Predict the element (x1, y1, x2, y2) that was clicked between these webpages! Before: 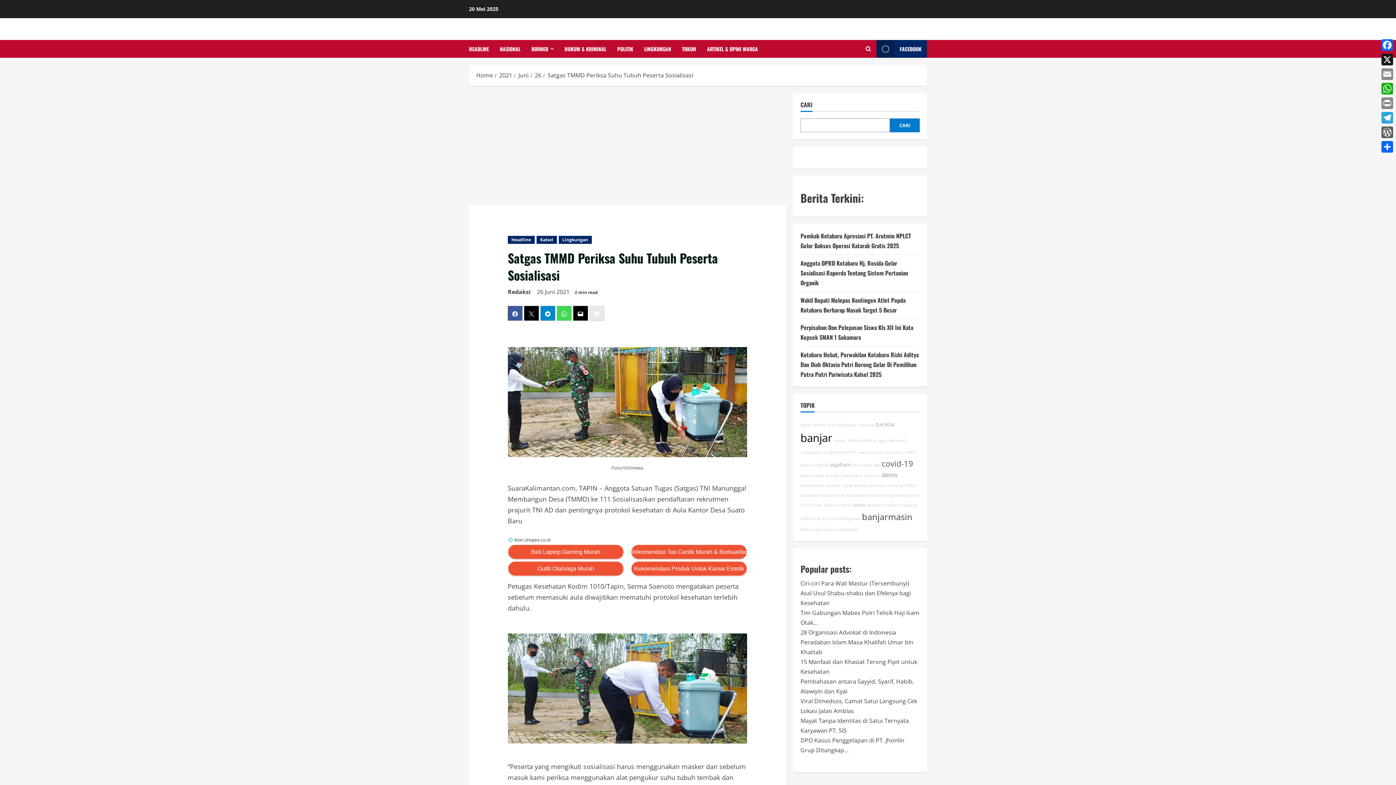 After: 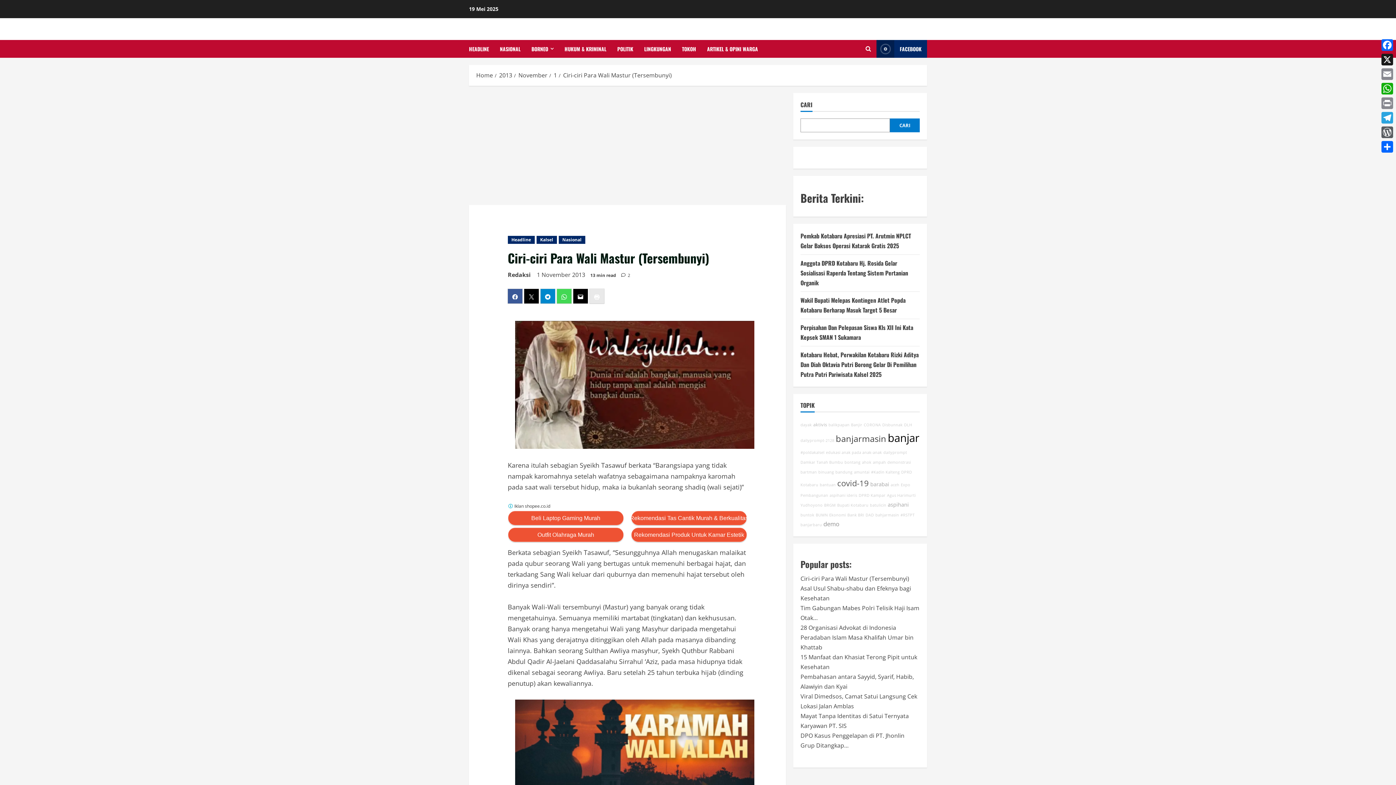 Action: bbox: (800, 579, 909, 587) label: Ciri-ciri Para Wali Mastur (Tersembunyi)